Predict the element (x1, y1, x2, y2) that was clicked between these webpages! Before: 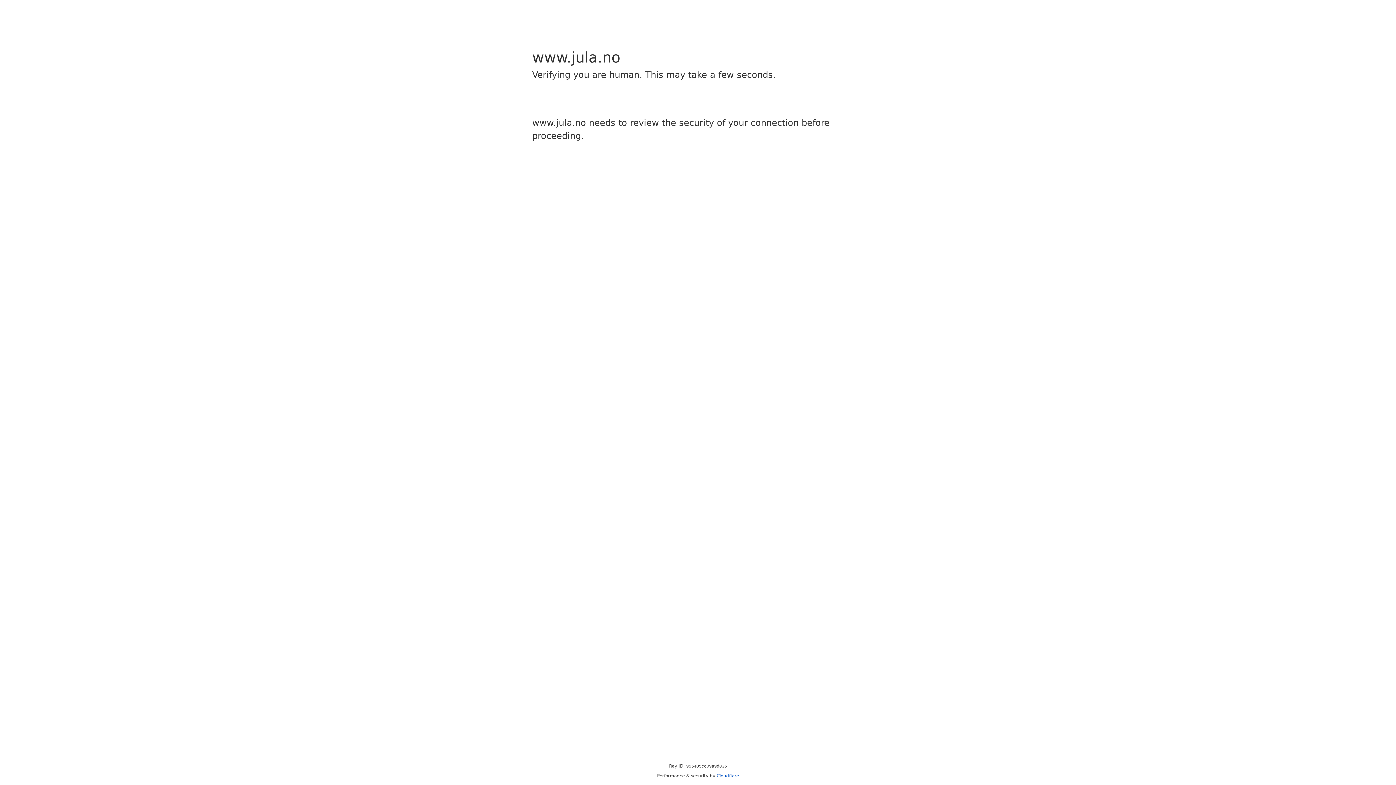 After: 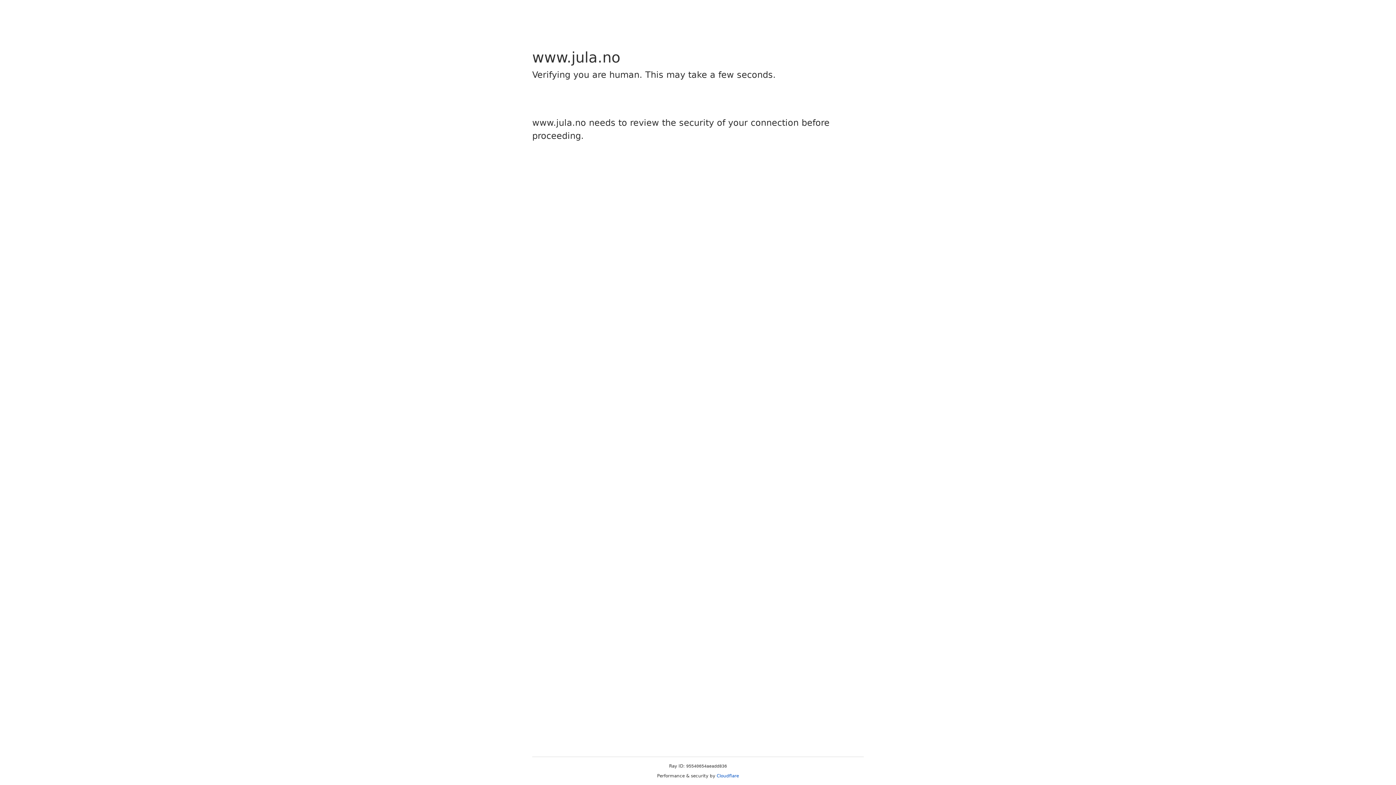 Action: bbox: (716, 773, 739, 778) label: Cloudflare